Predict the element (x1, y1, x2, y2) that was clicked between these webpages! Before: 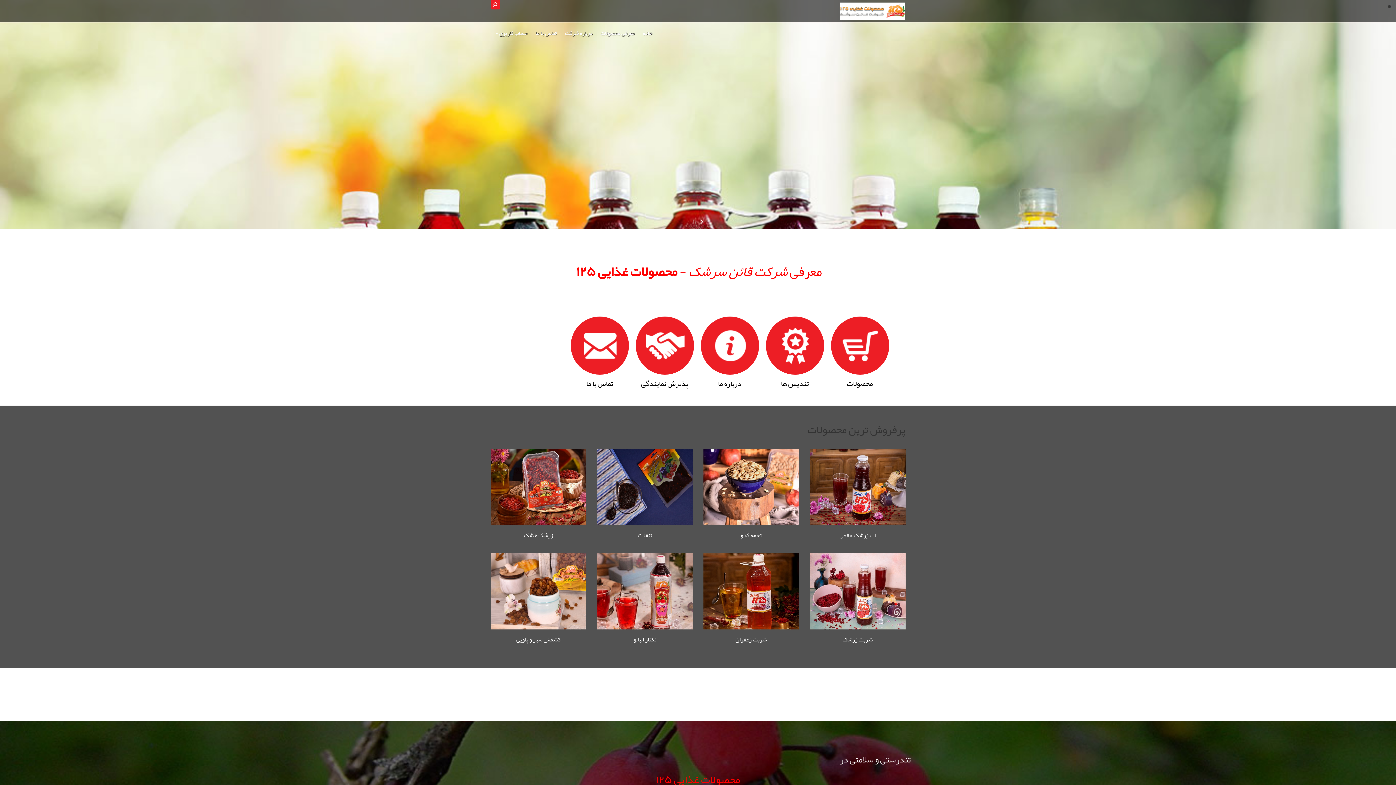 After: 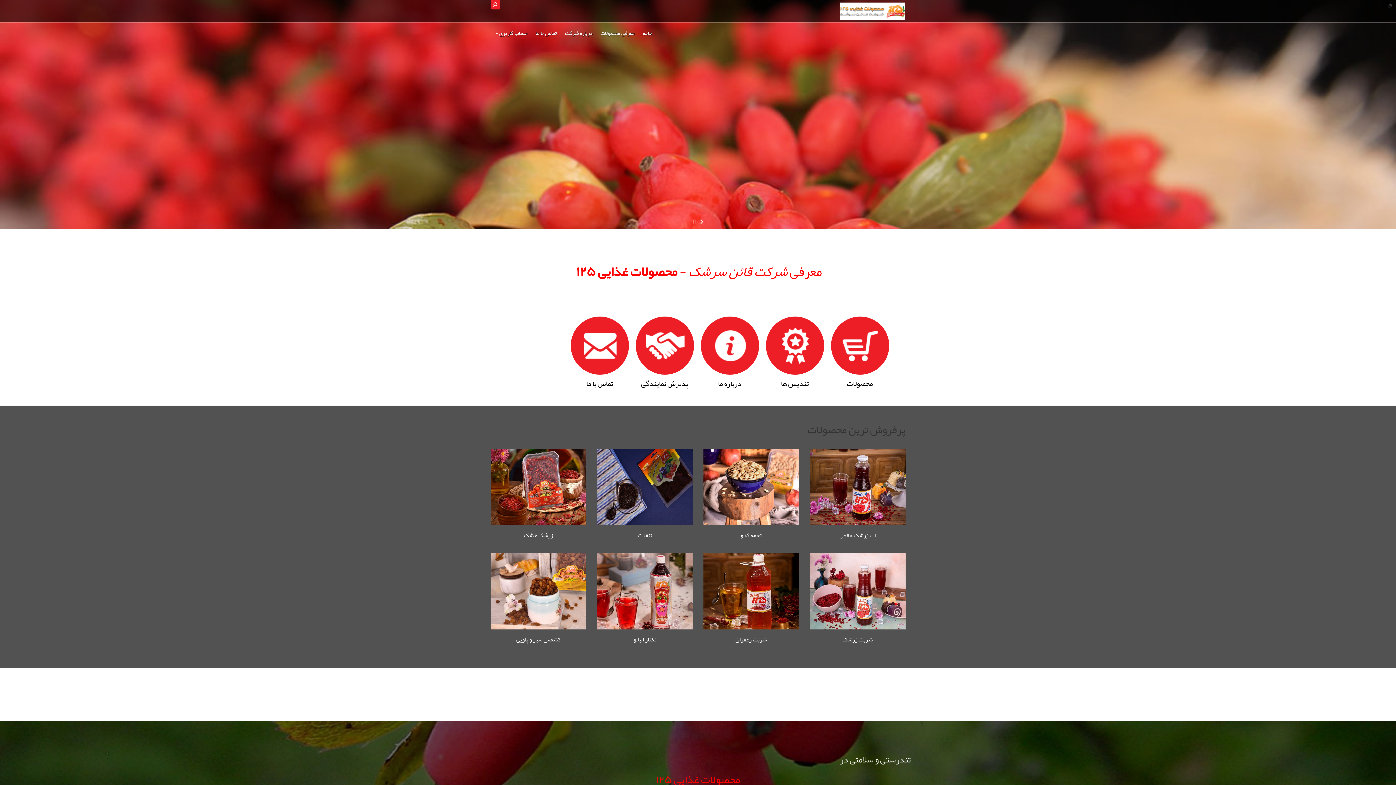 Action: label: محصولات غذایی 125 - شرکت قائن سرشک bbox: (840, 5, 905, 15)